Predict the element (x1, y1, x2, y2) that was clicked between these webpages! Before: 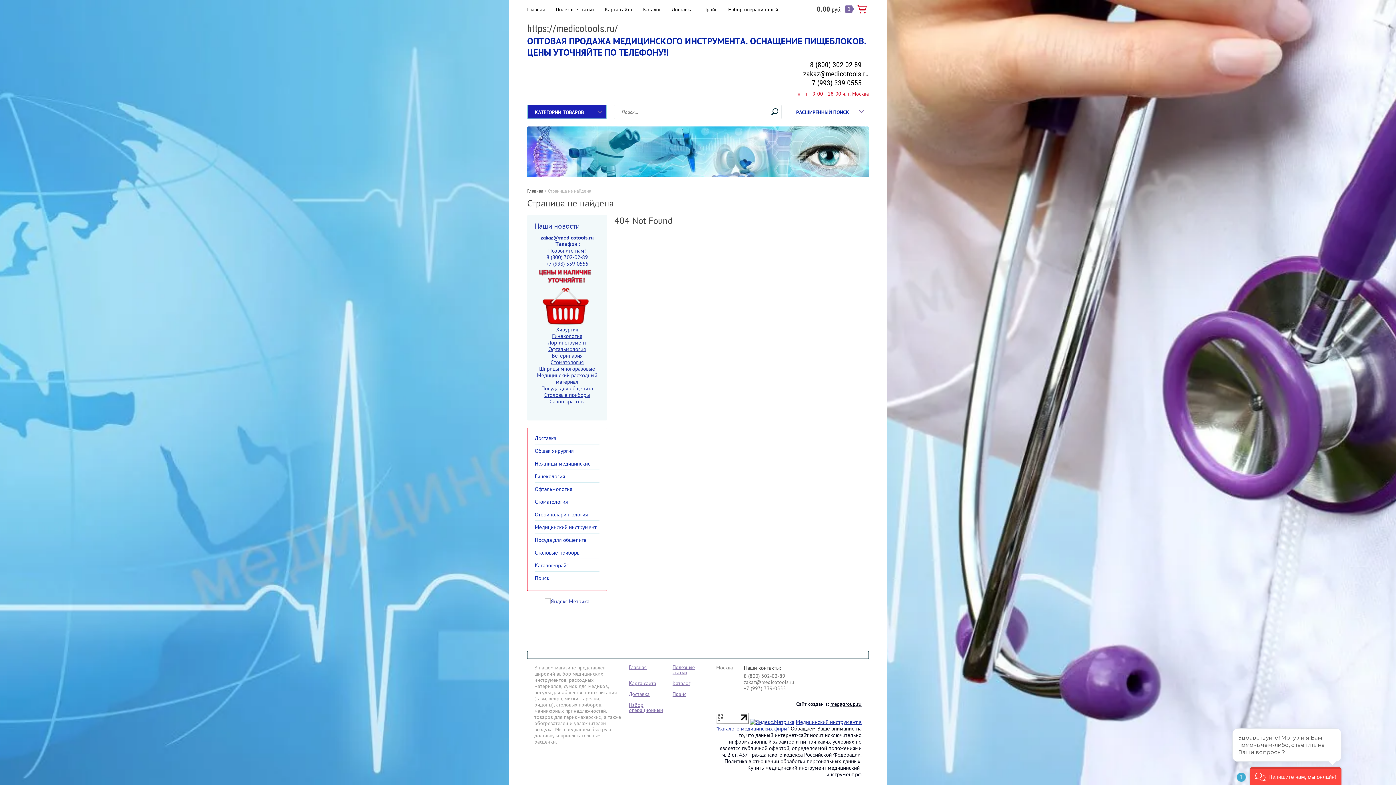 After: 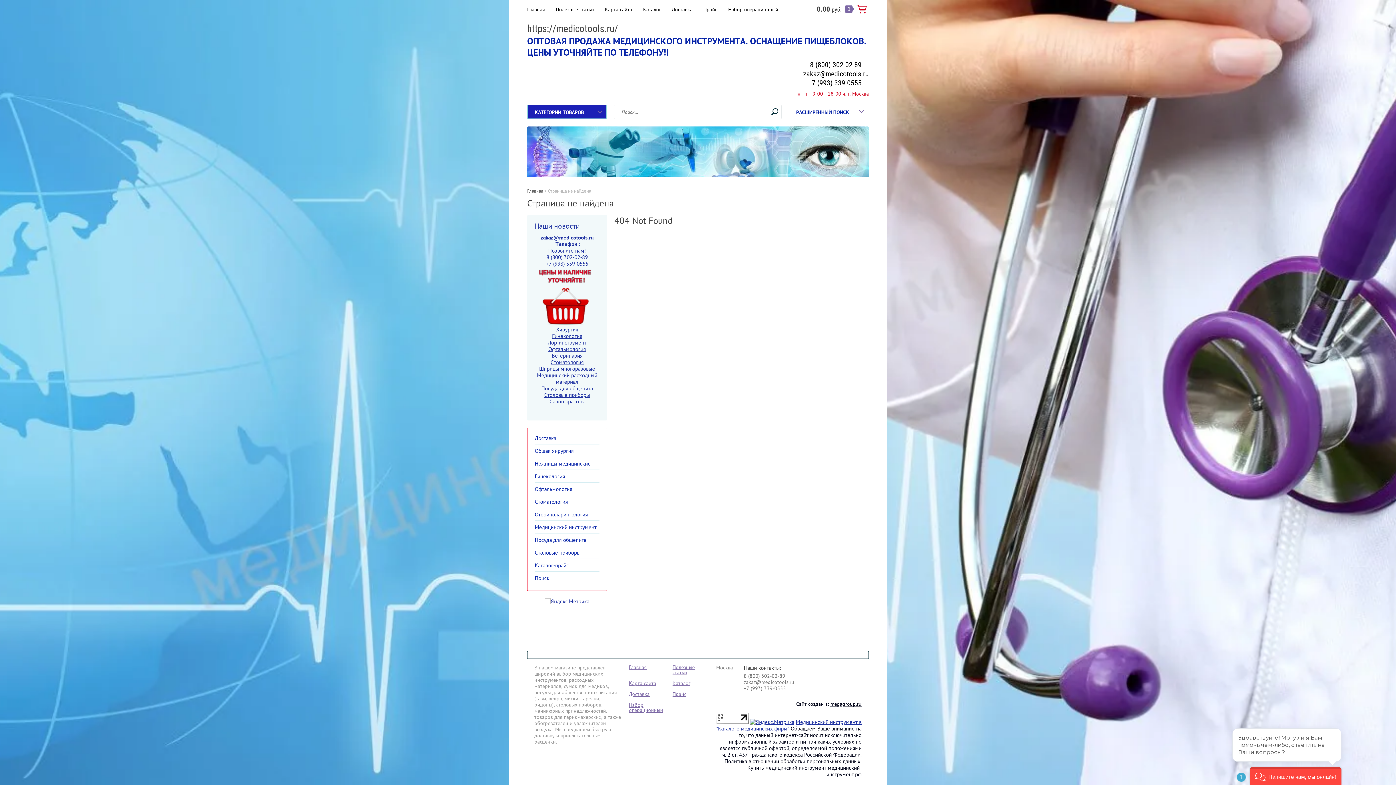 Action: bbox: (551, 352, 582, 359) label: Ветеринария